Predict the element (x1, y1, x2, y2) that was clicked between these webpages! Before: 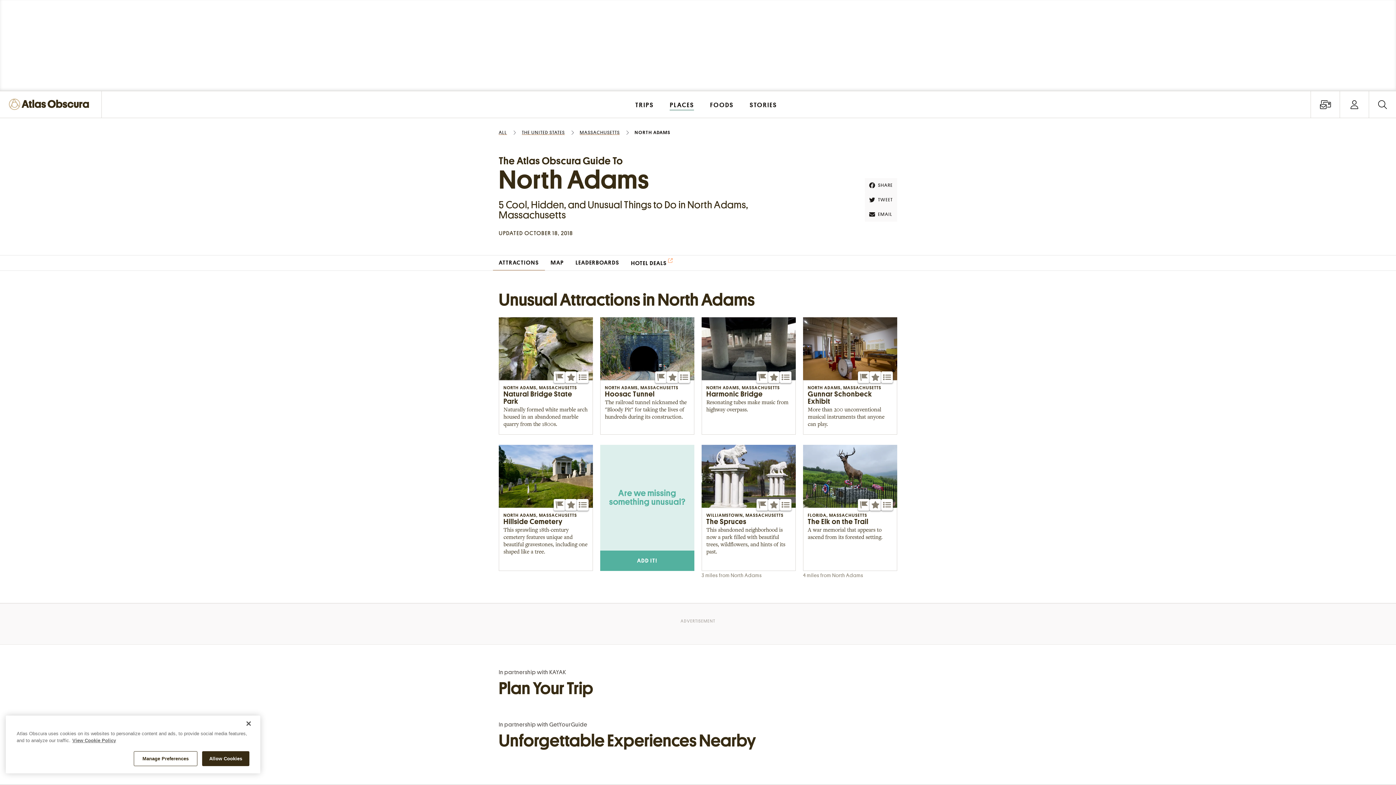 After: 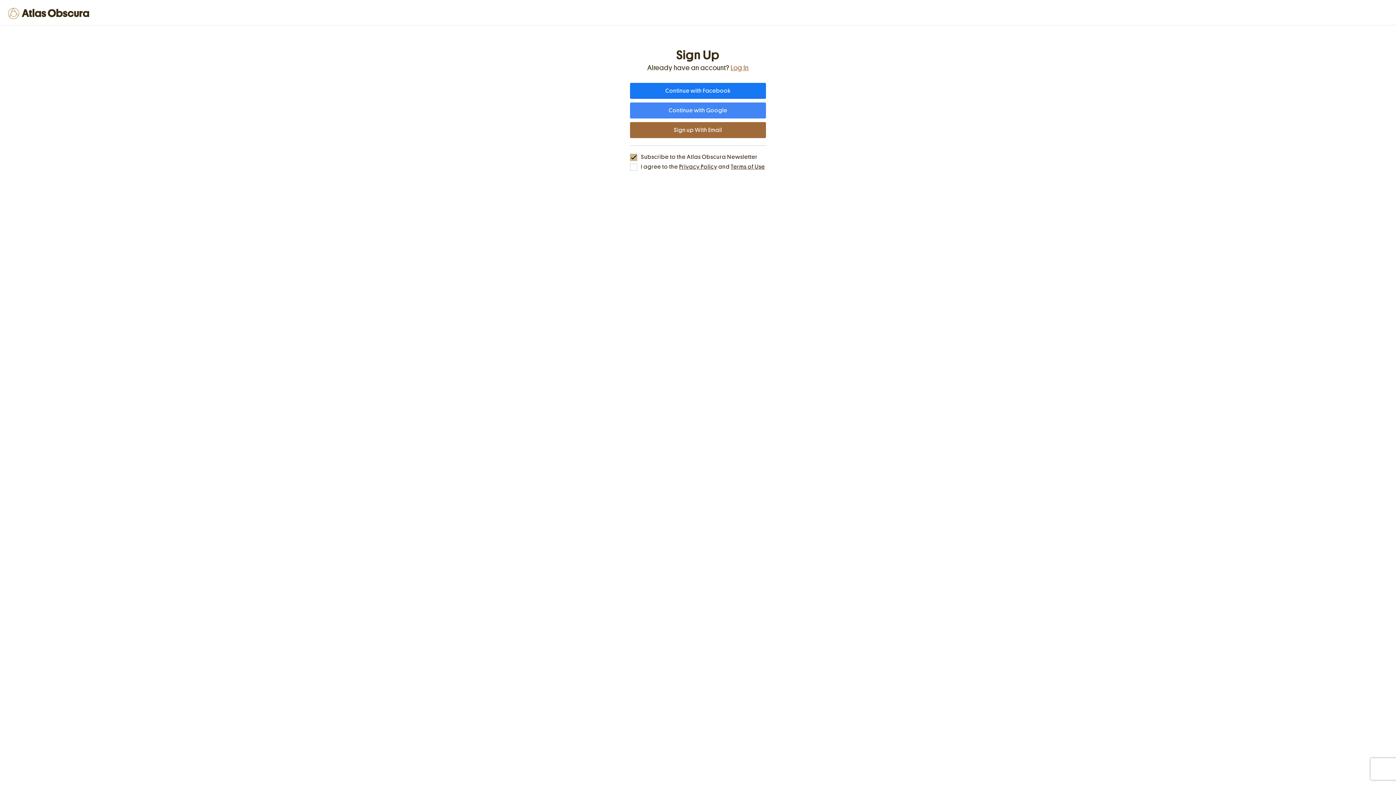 Action: bbox: (565, 371, 577, 383) label: Want to Visit?